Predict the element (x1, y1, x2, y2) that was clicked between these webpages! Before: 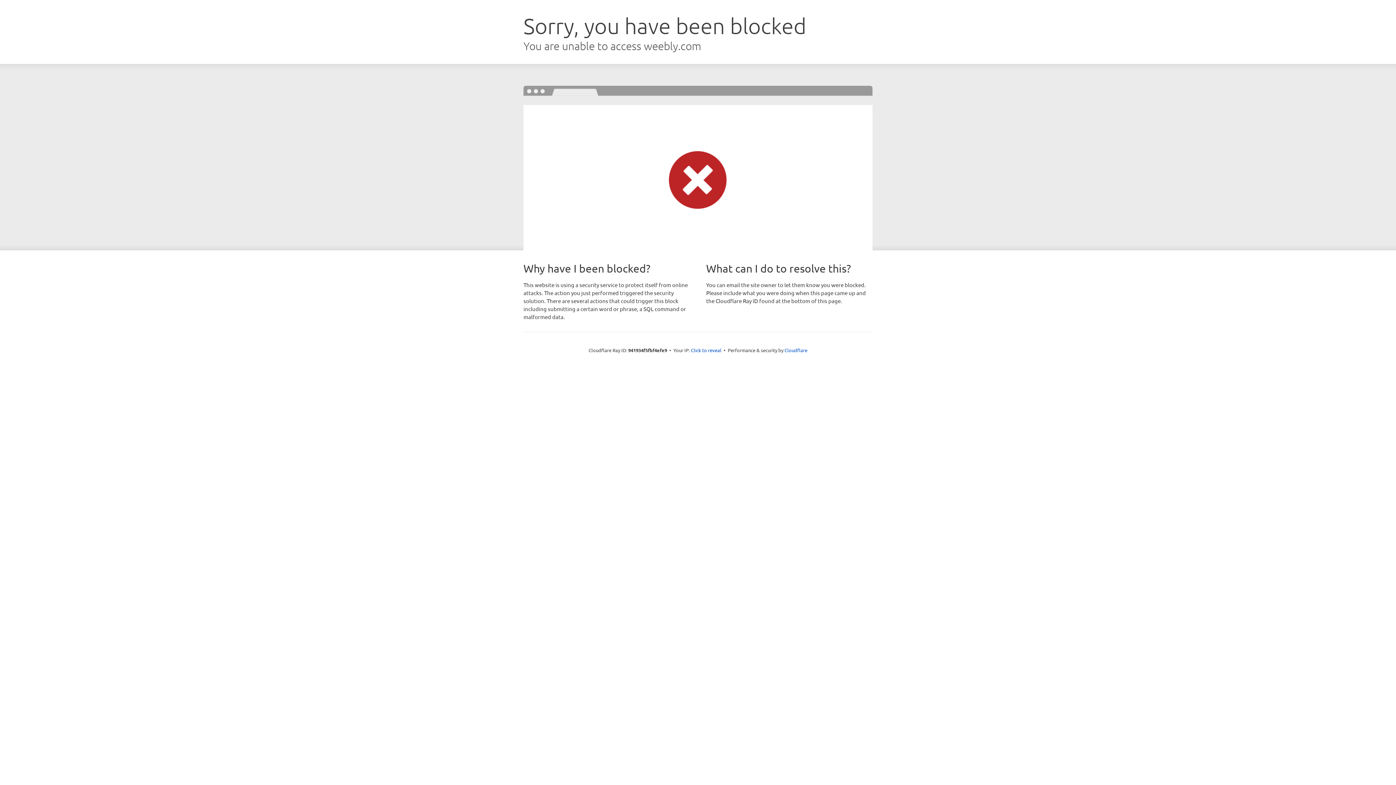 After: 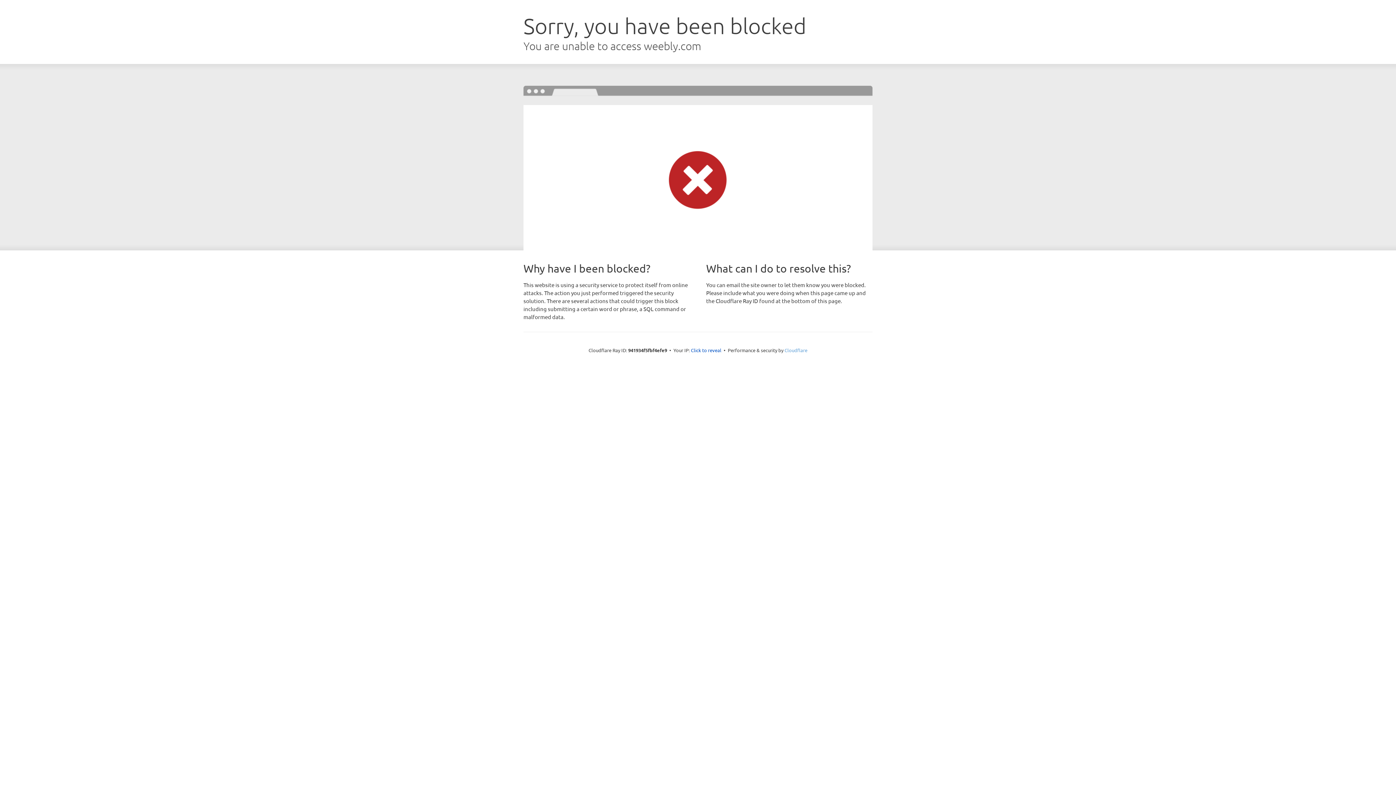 Action: label: Cloudflare bbox: (784, 347, 807, 353)